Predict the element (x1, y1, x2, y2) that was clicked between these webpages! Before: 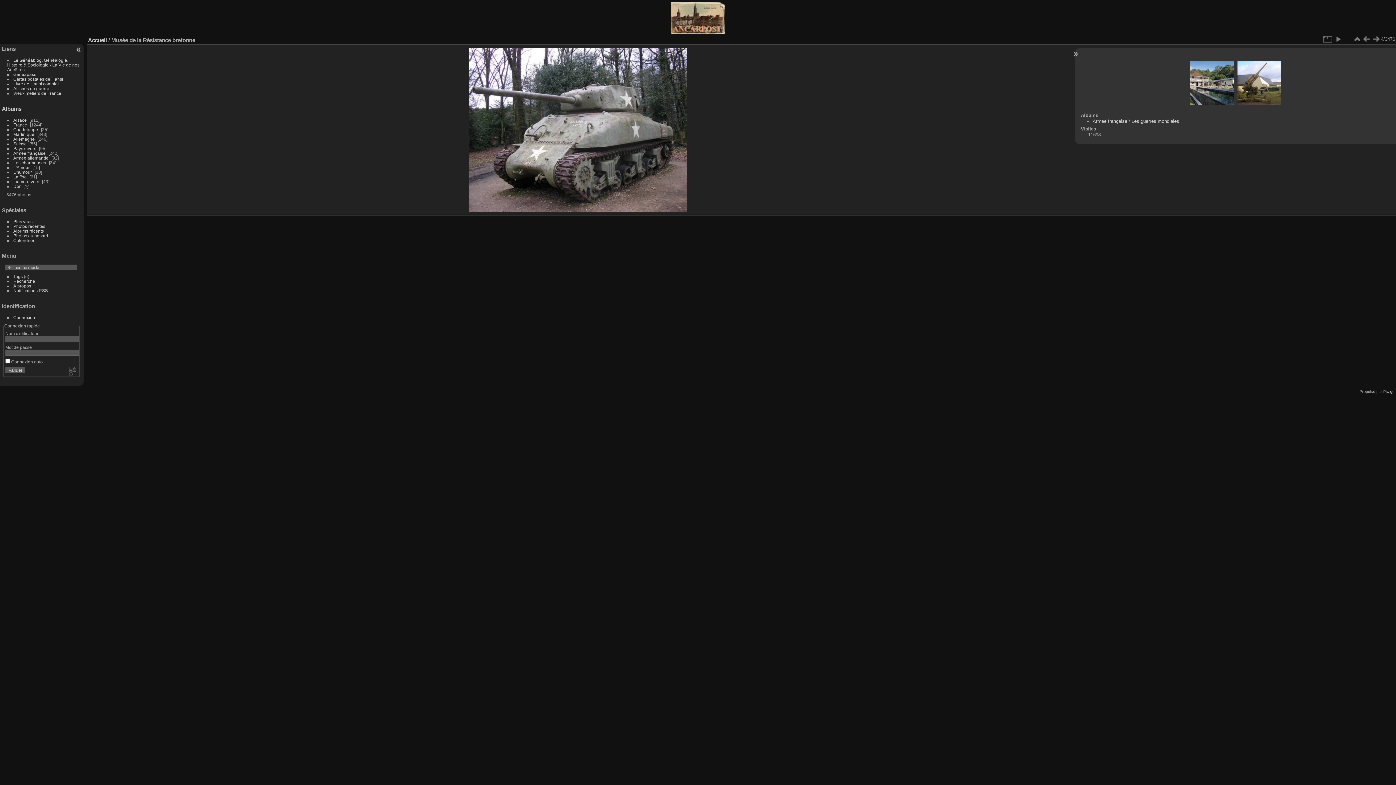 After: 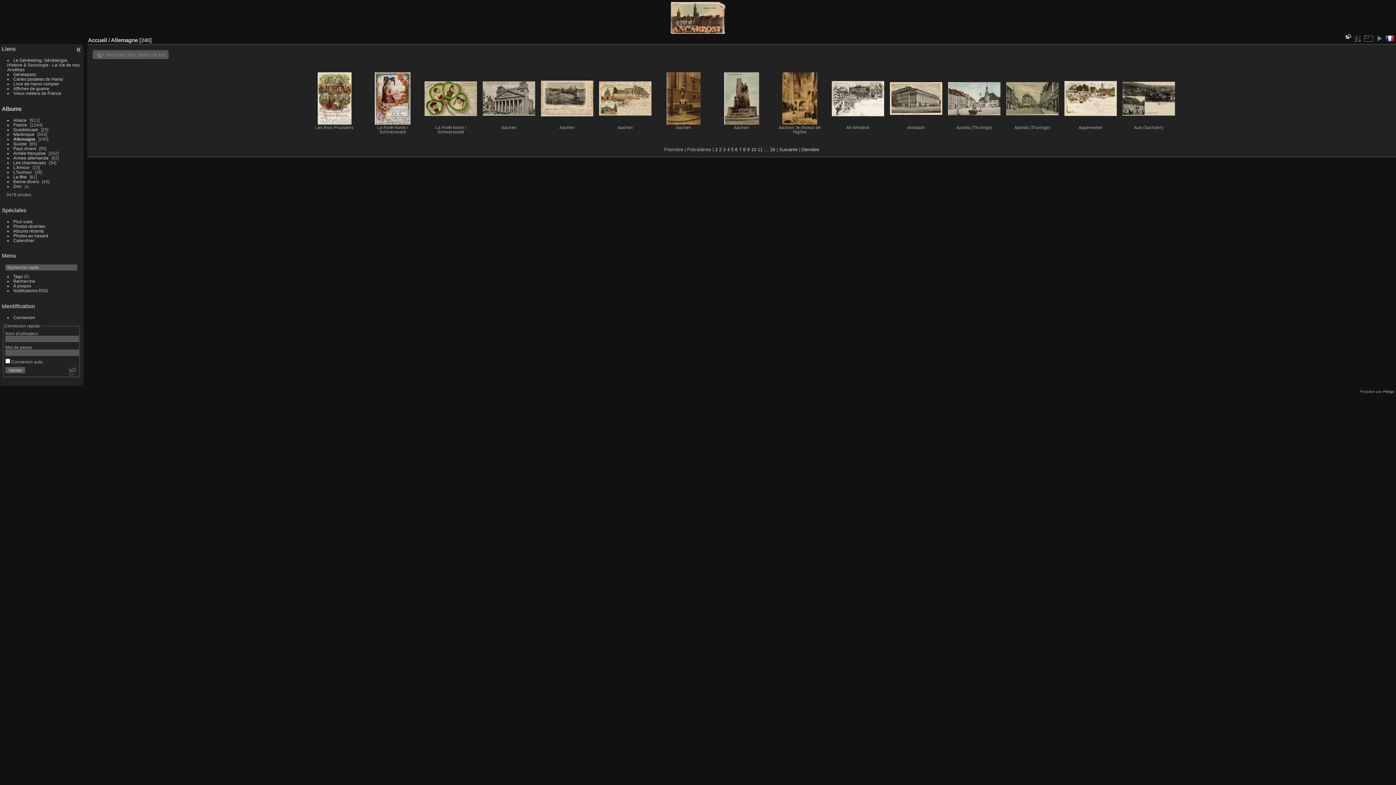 Action: bbox: (13, 136, 34, 141) label: Allemagne